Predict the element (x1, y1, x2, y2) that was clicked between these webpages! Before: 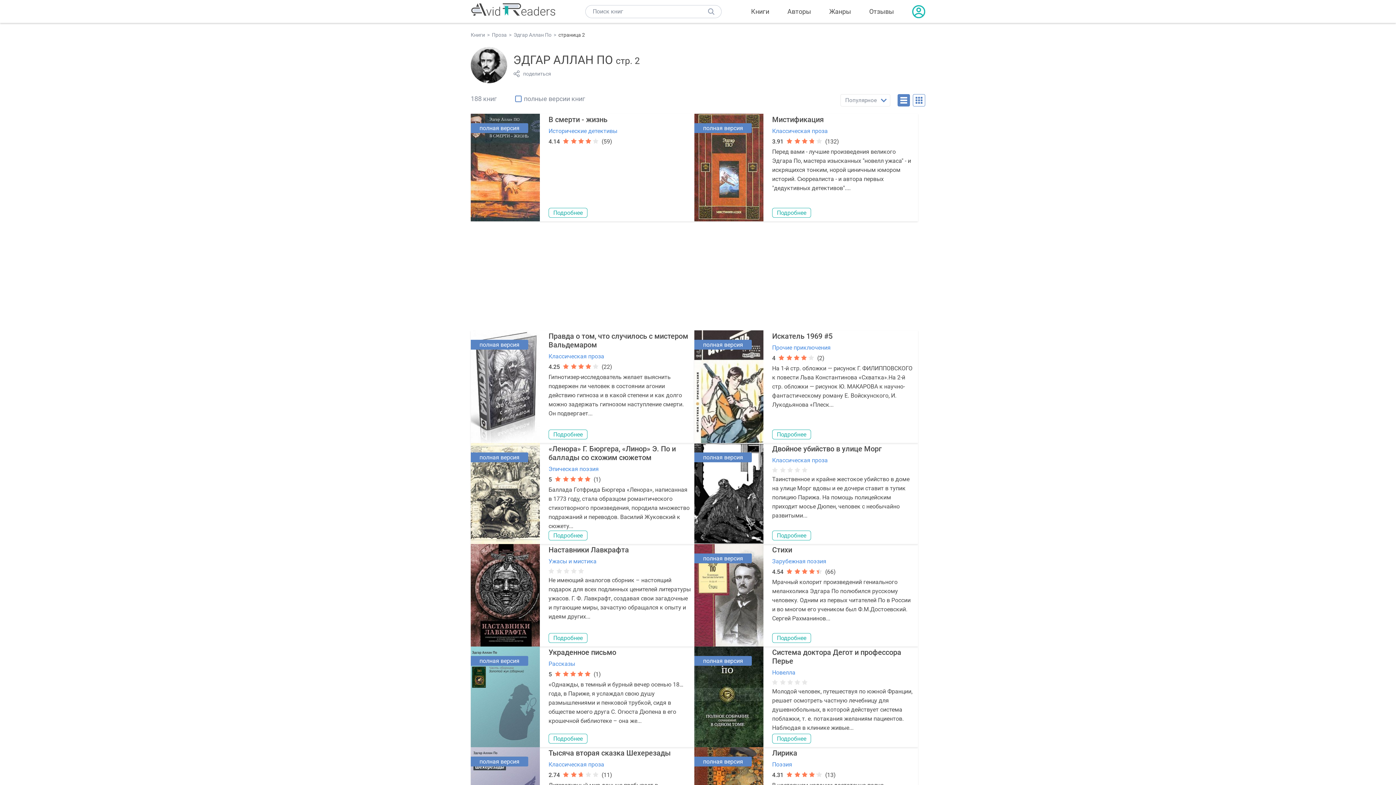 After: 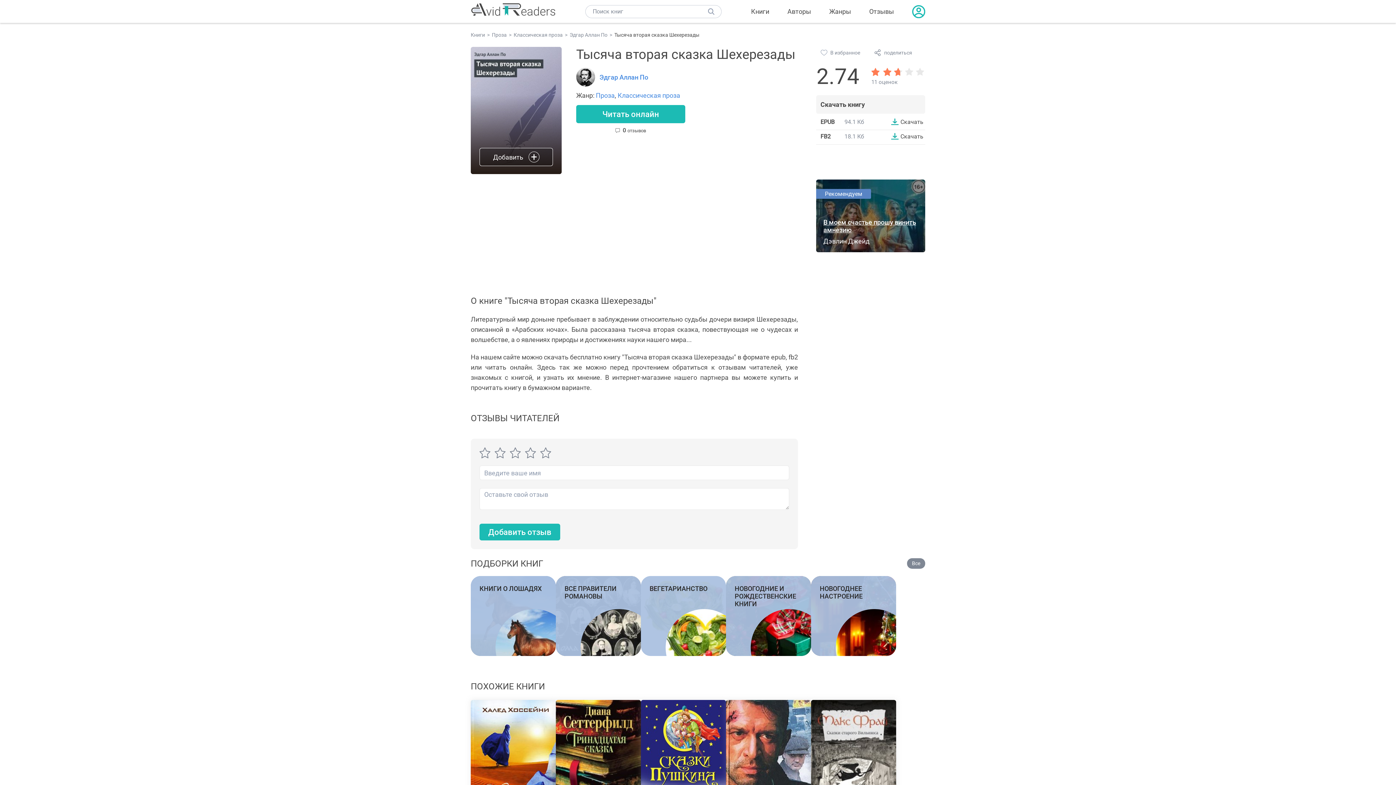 Action: bbox: (548, 749, 670, 757) label: Тысяча вторая сказка Шехерезады